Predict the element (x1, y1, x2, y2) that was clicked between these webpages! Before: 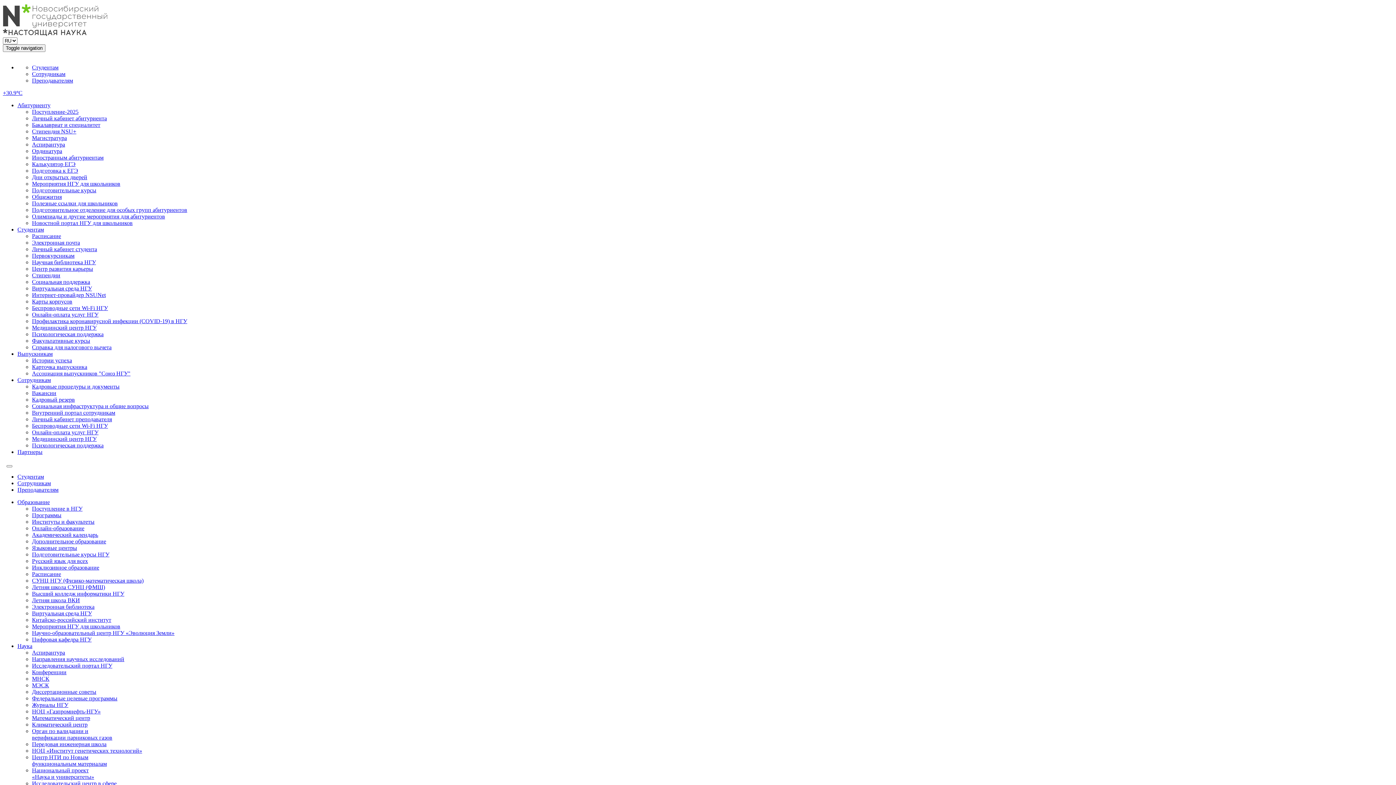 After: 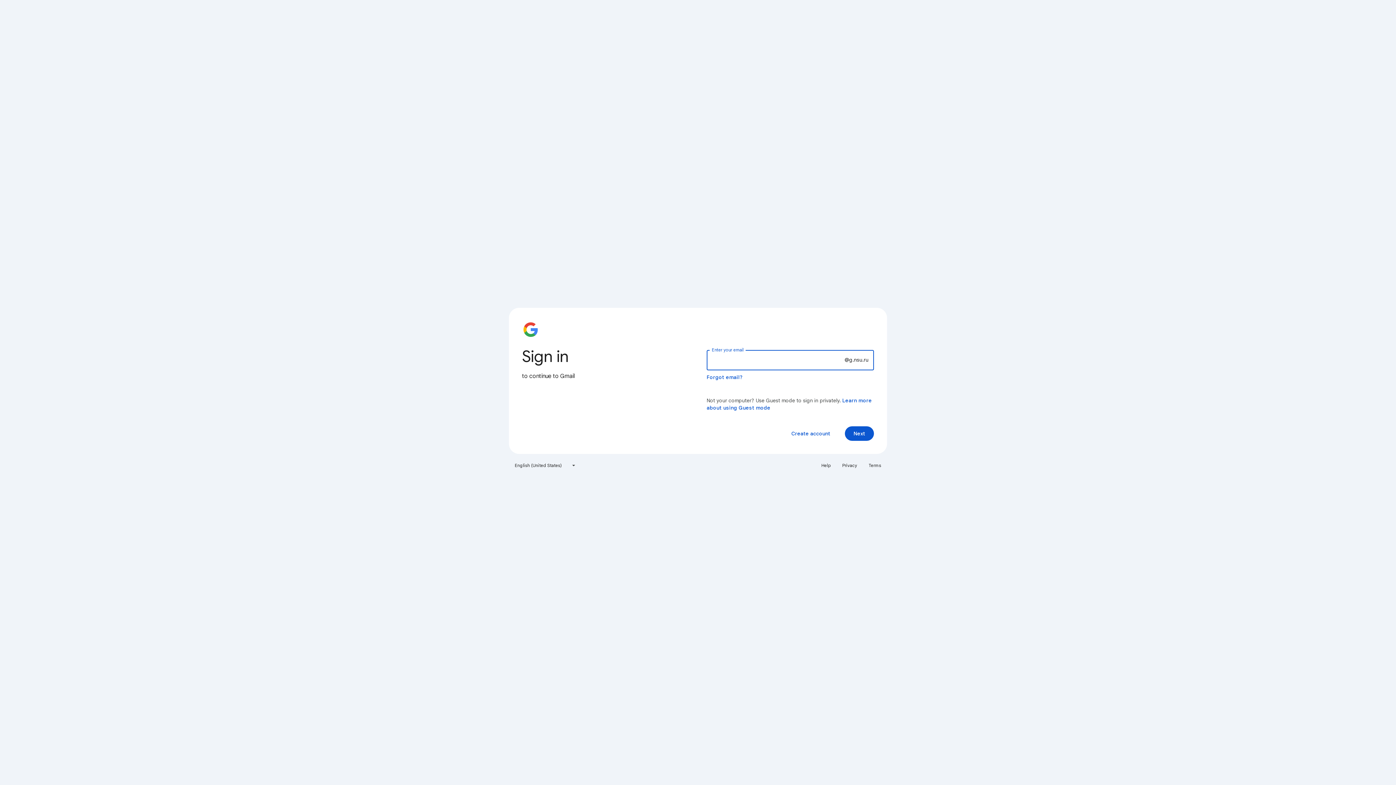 Action: label: Преподавателям bbox: (17, 486, 58, 493)